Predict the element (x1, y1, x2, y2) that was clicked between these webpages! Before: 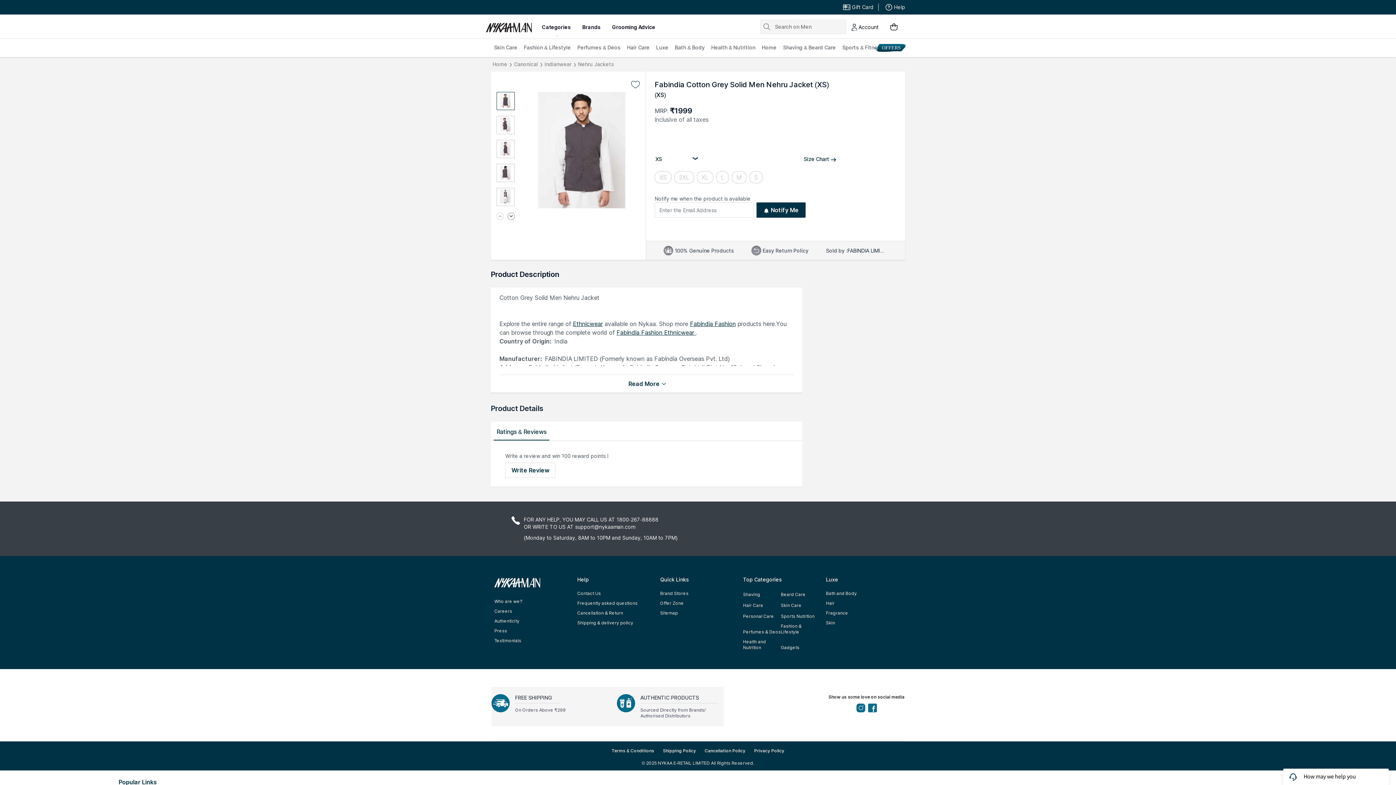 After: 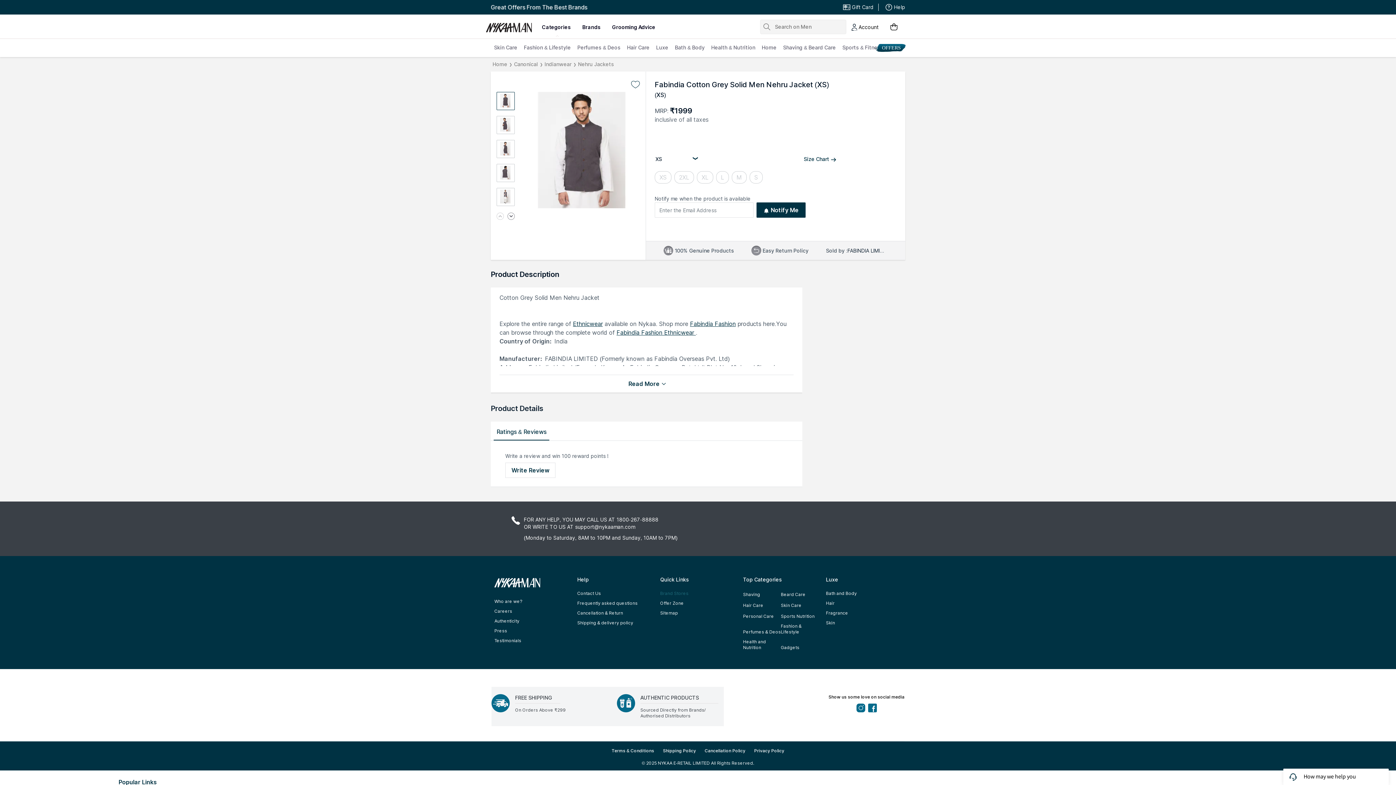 Action: bbox: (660, 727, 688, 733) label: Brand Stores